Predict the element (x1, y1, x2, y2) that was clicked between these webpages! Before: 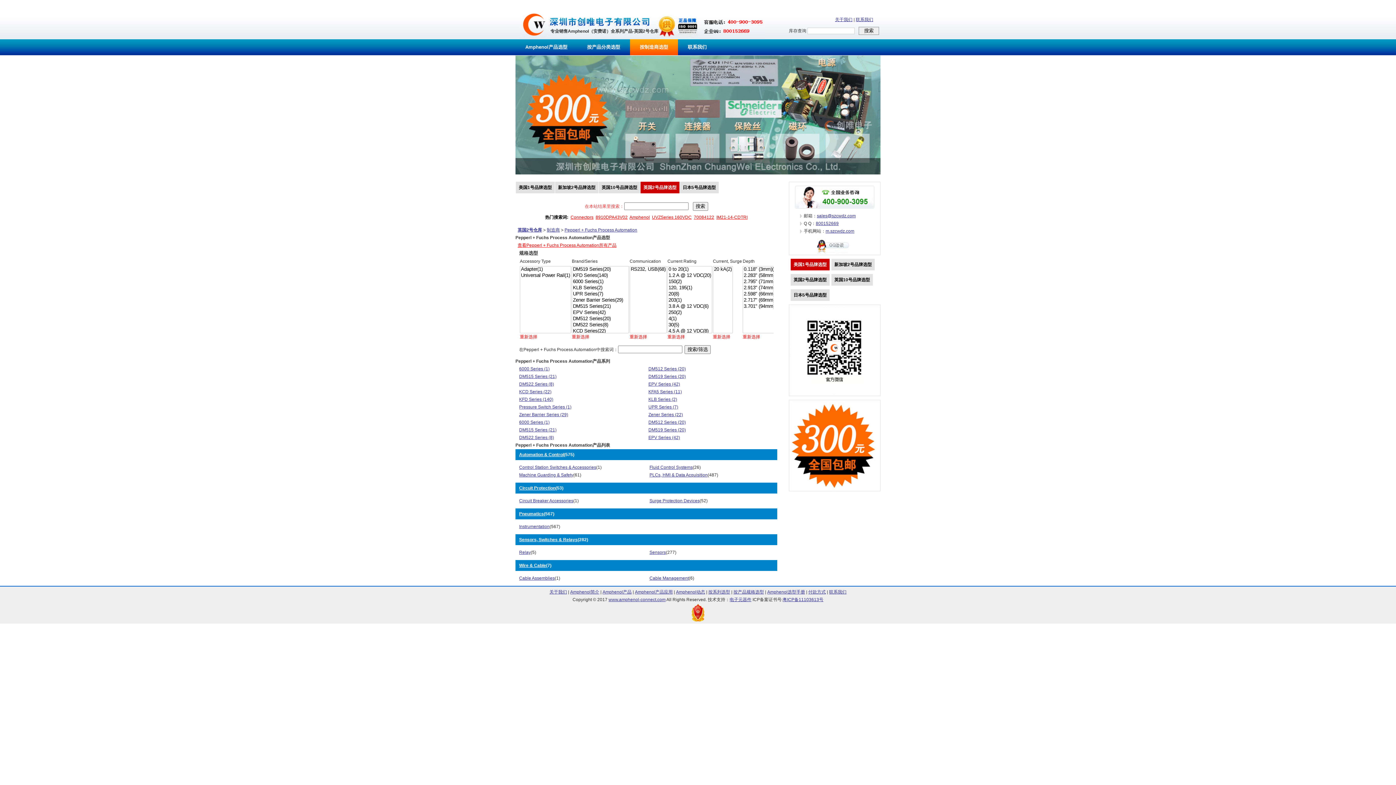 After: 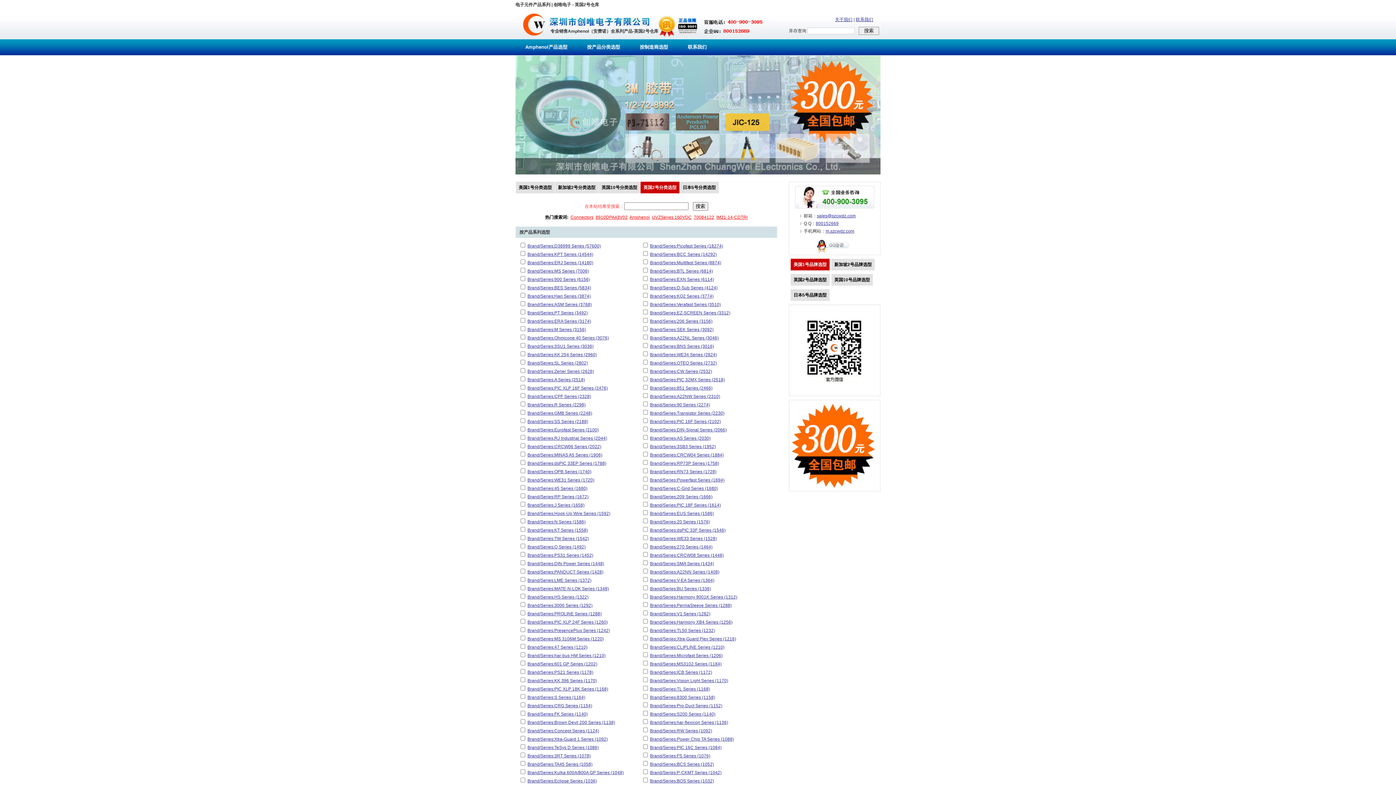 Action: label: 按系列选型 bbox: (708, 589, 730, 594)